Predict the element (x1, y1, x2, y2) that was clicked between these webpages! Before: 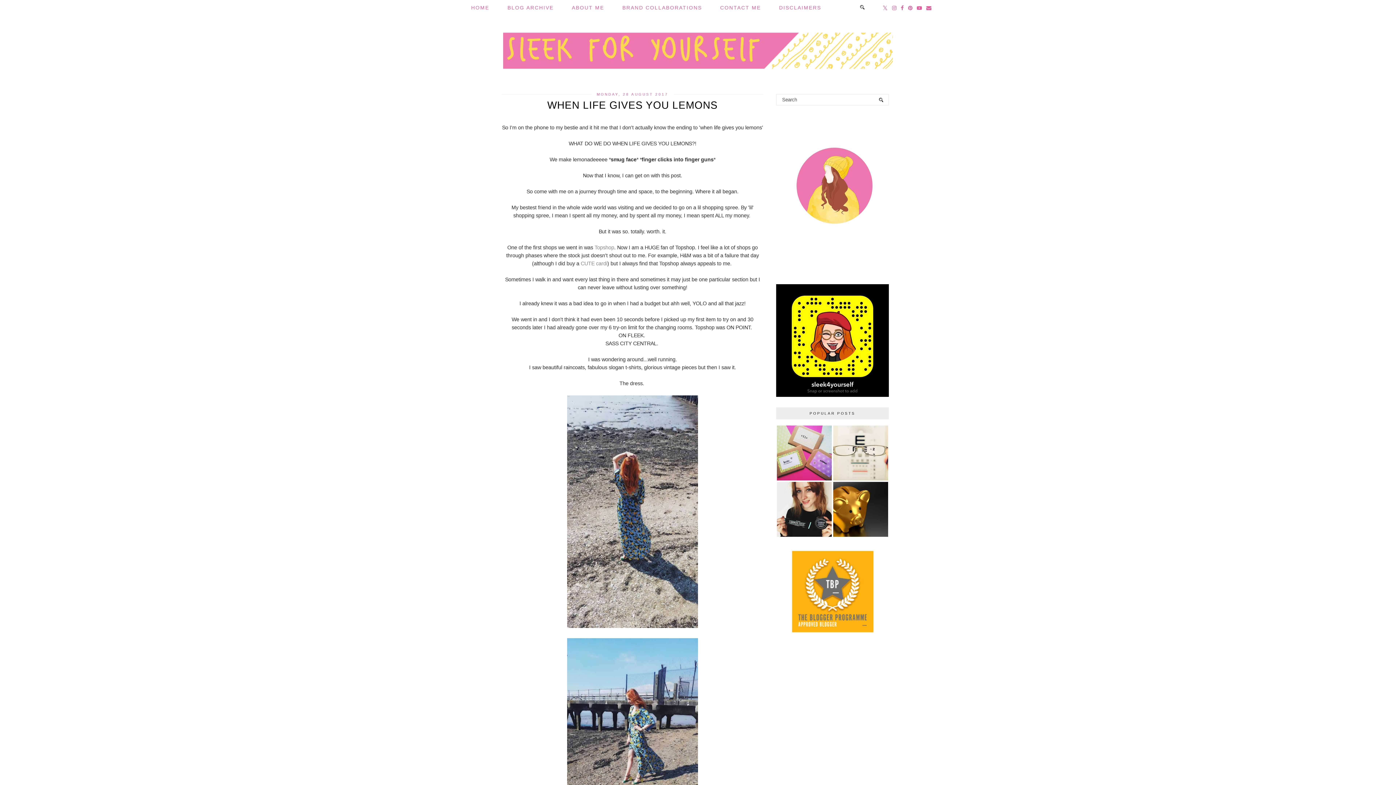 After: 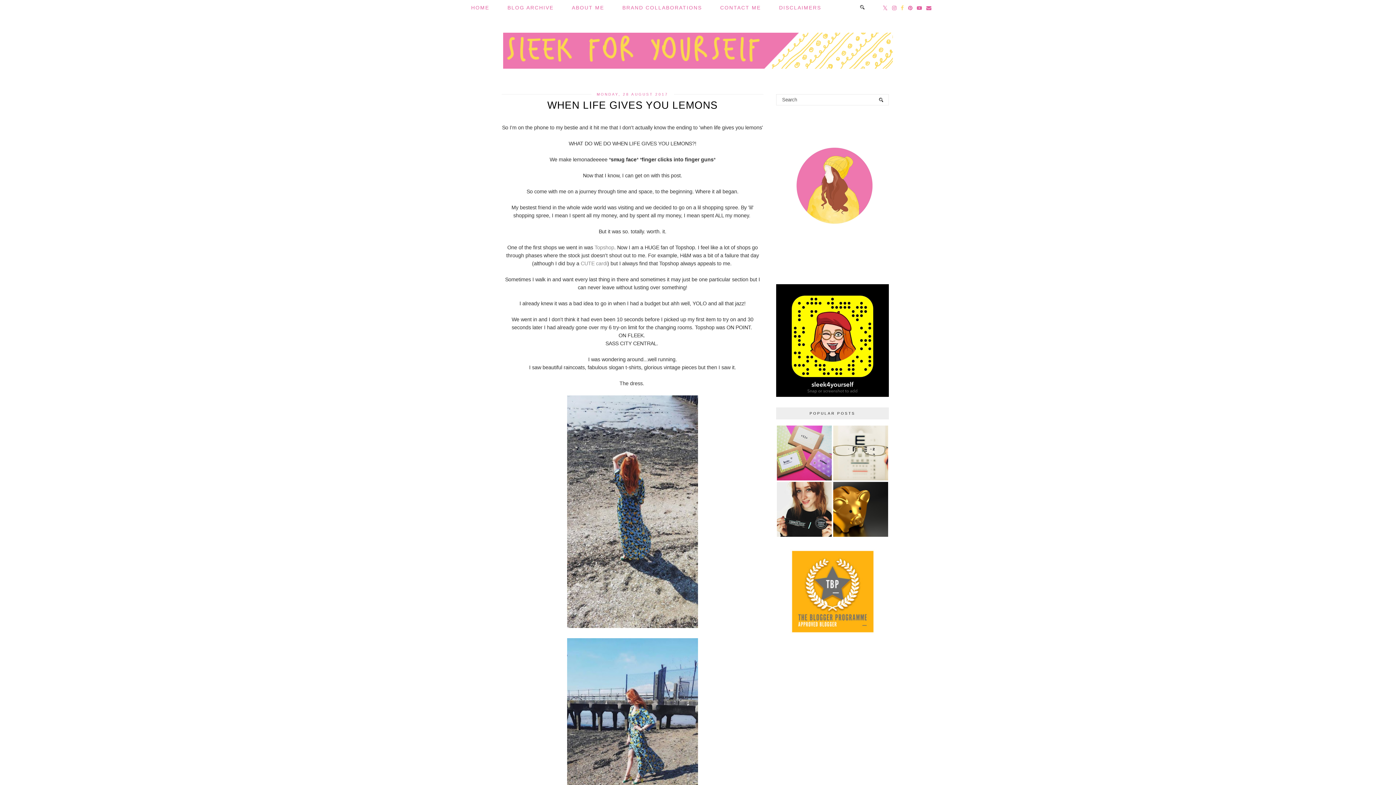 Action: bbox: (899, 0, 906, 15)